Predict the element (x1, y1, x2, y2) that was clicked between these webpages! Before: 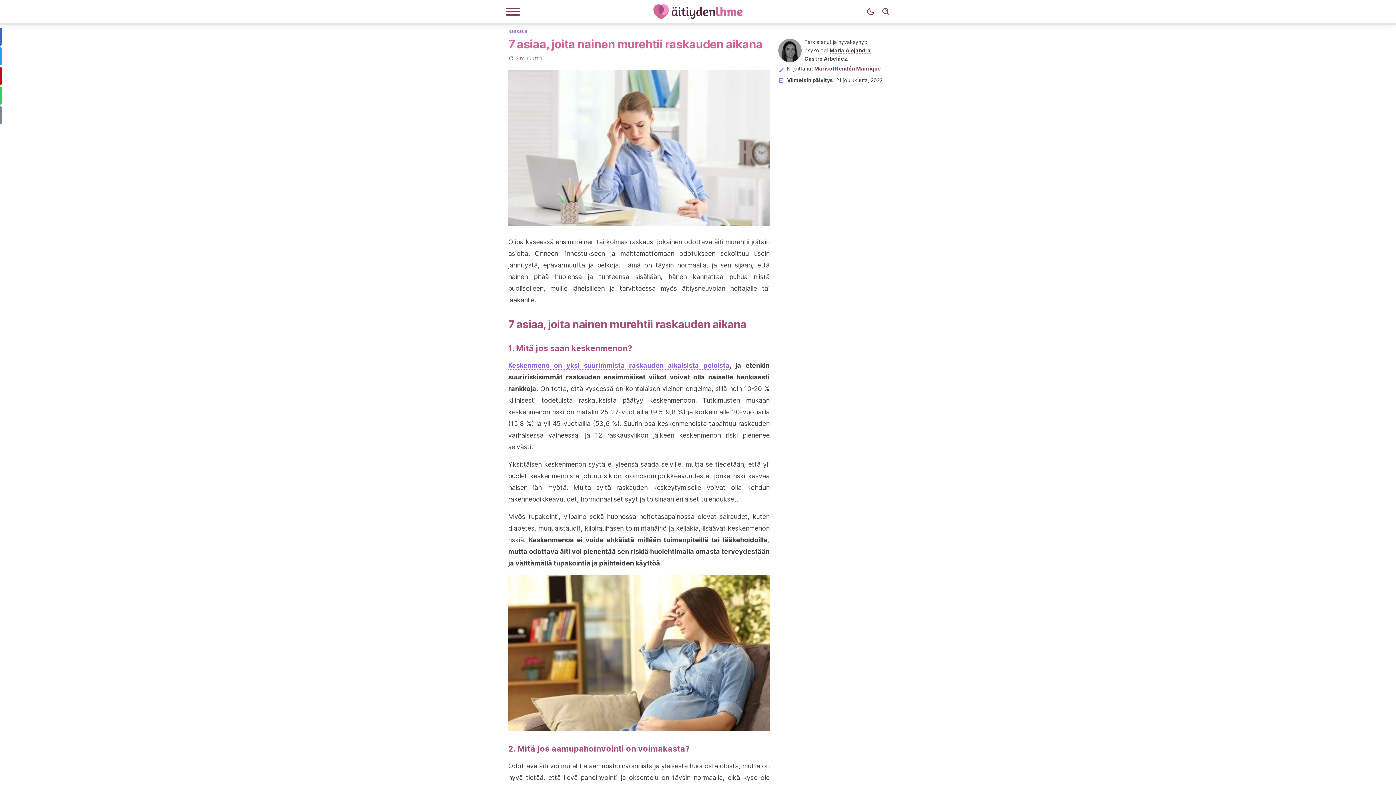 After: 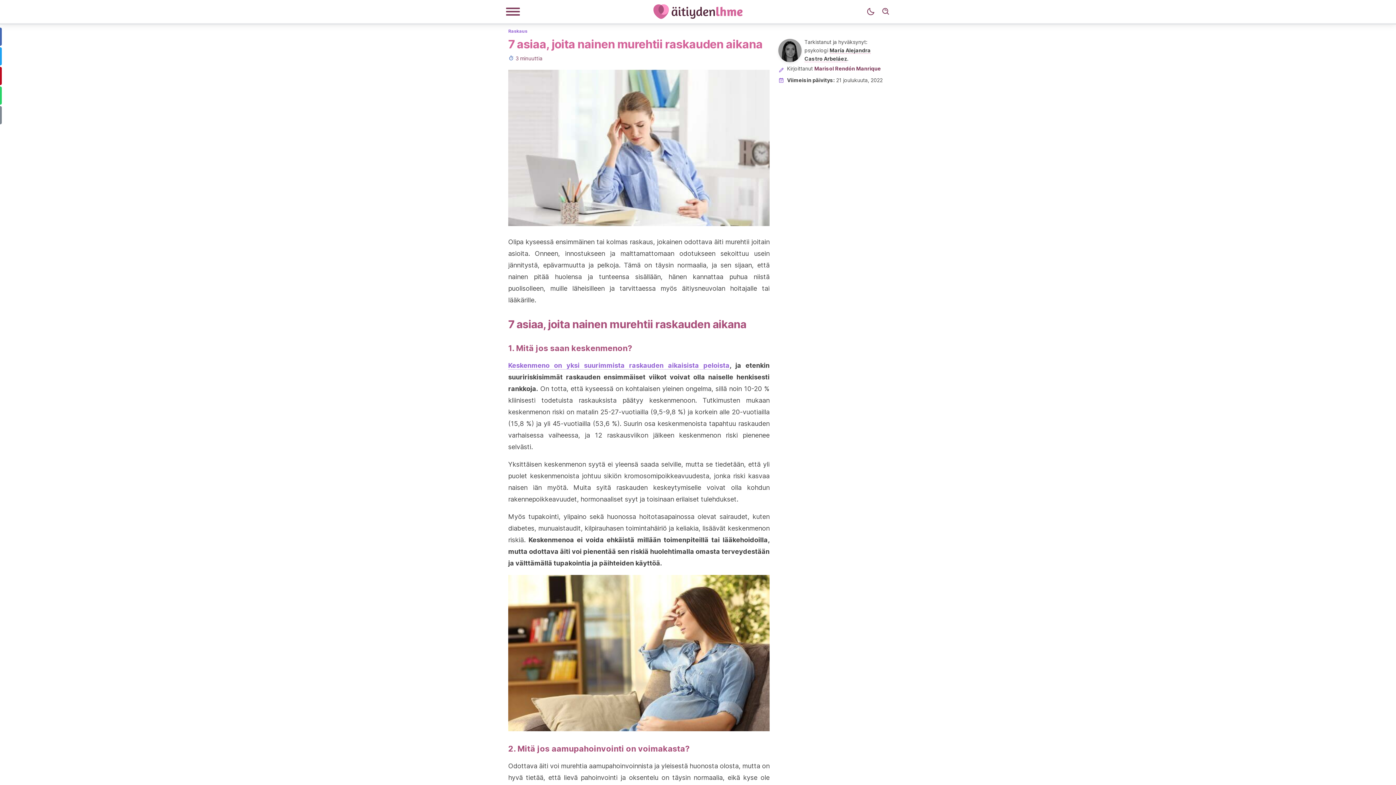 Action: label: Keskenmeno on yksi suurimmista raskauden aikaisista peloista bbox: (508, 361, 729, 369)